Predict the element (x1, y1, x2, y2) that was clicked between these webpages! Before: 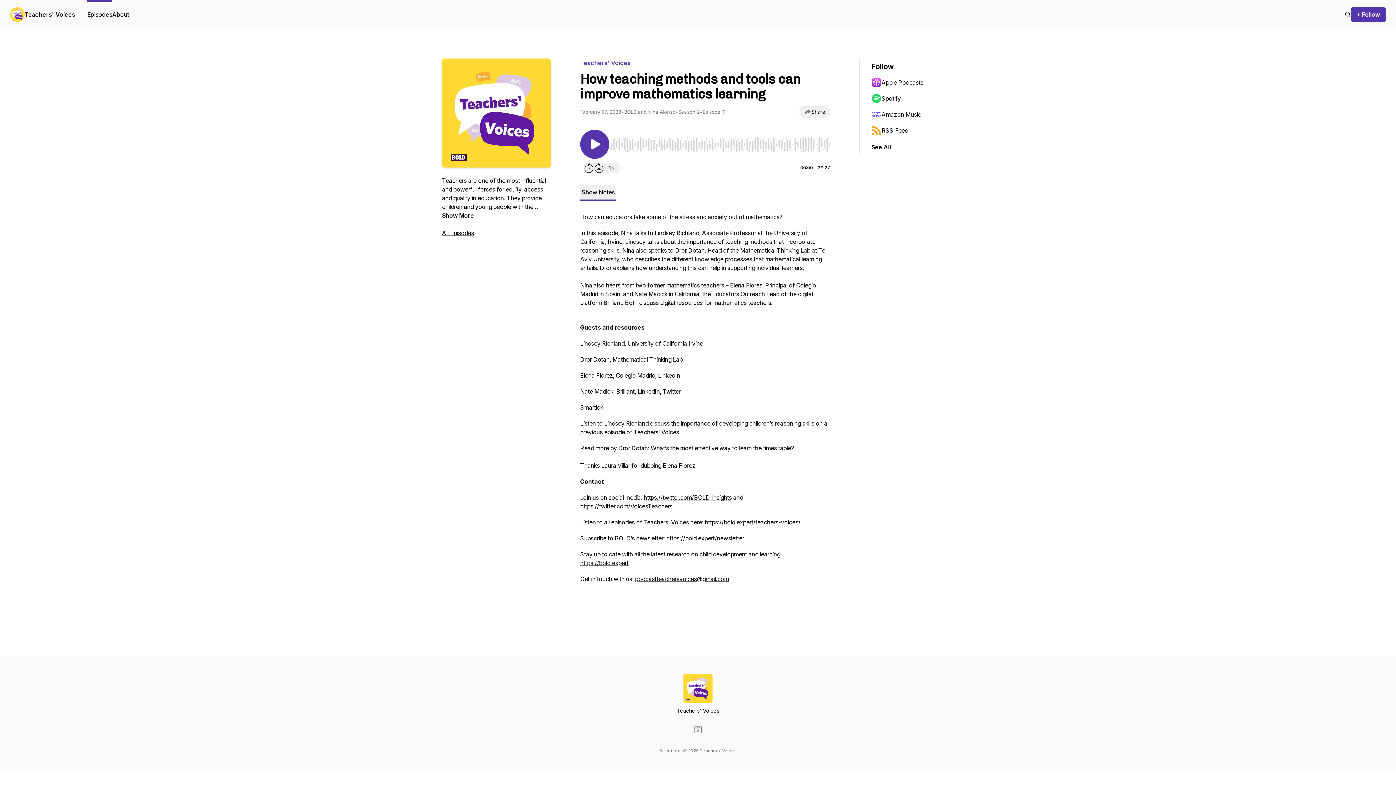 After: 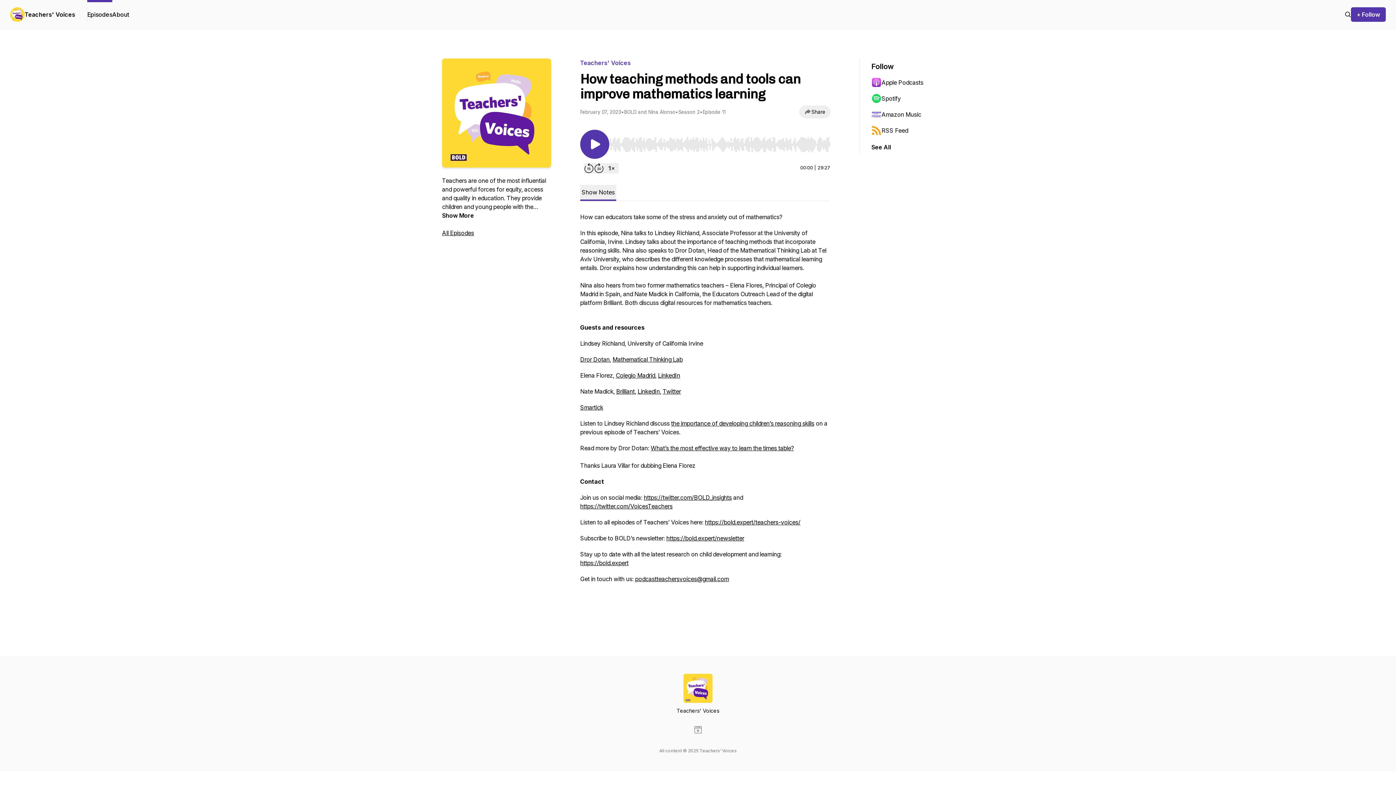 Action: bbox: (580, 340, 624, 347) label: Lindsey Richland